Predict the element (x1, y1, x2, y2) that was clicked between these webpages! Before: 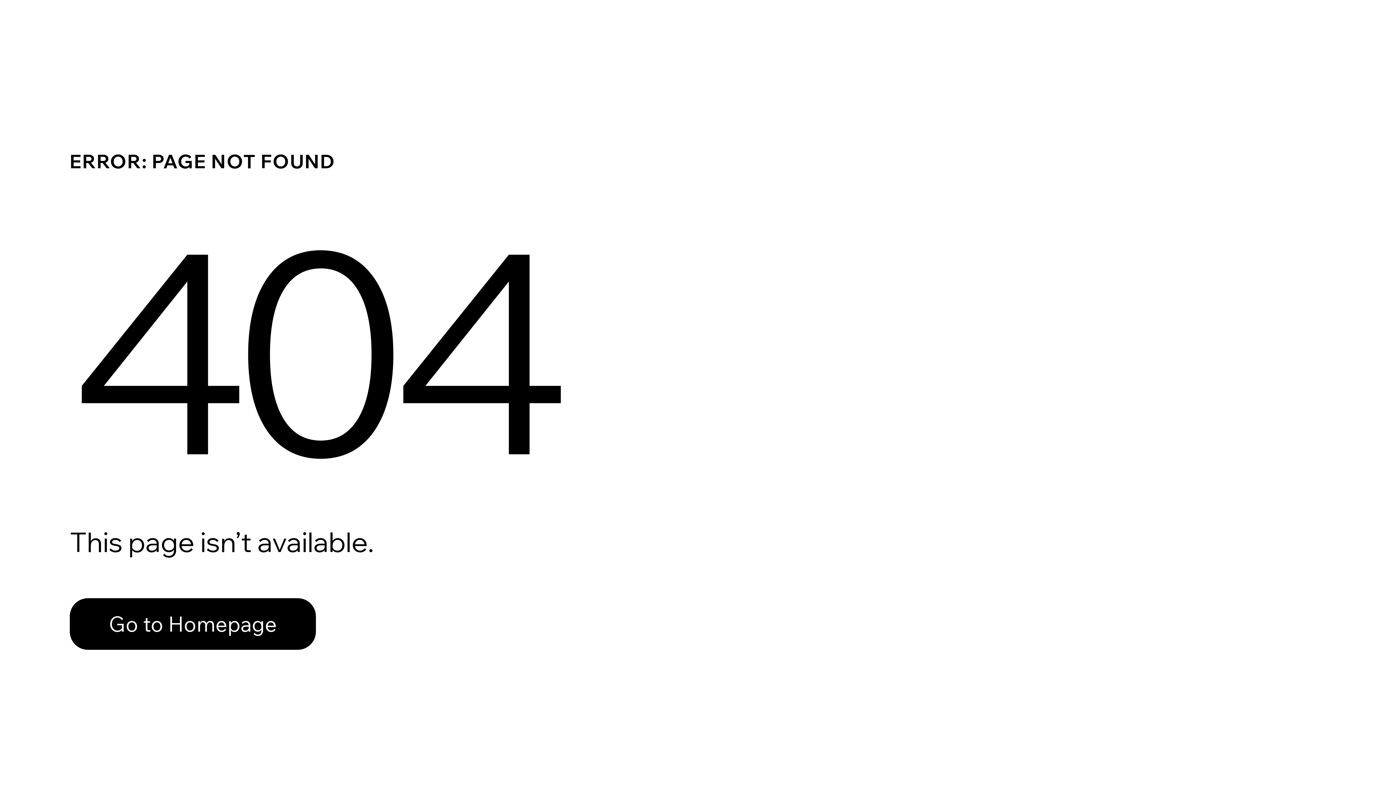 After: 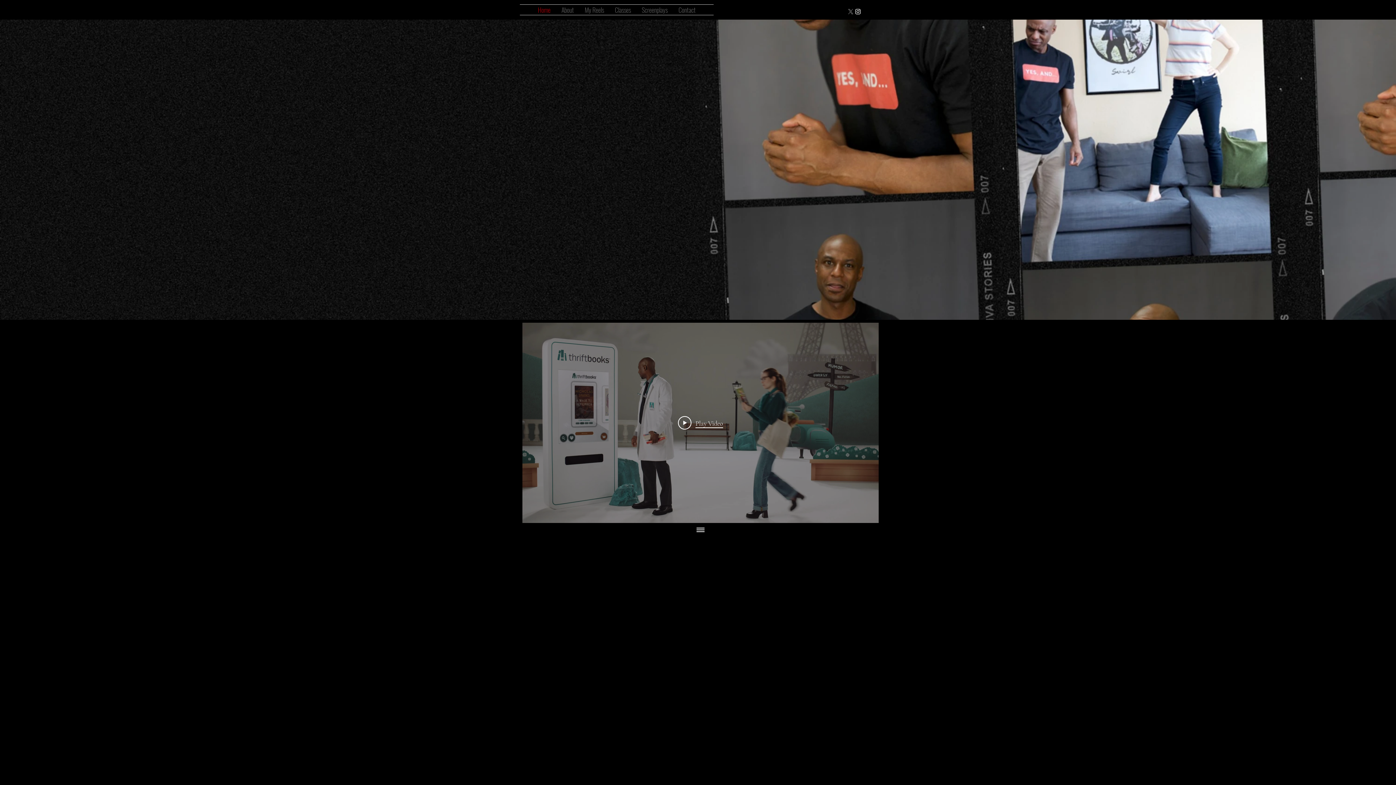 Action: label: Go to Homepage bbox: (69, 598, 316, 650)